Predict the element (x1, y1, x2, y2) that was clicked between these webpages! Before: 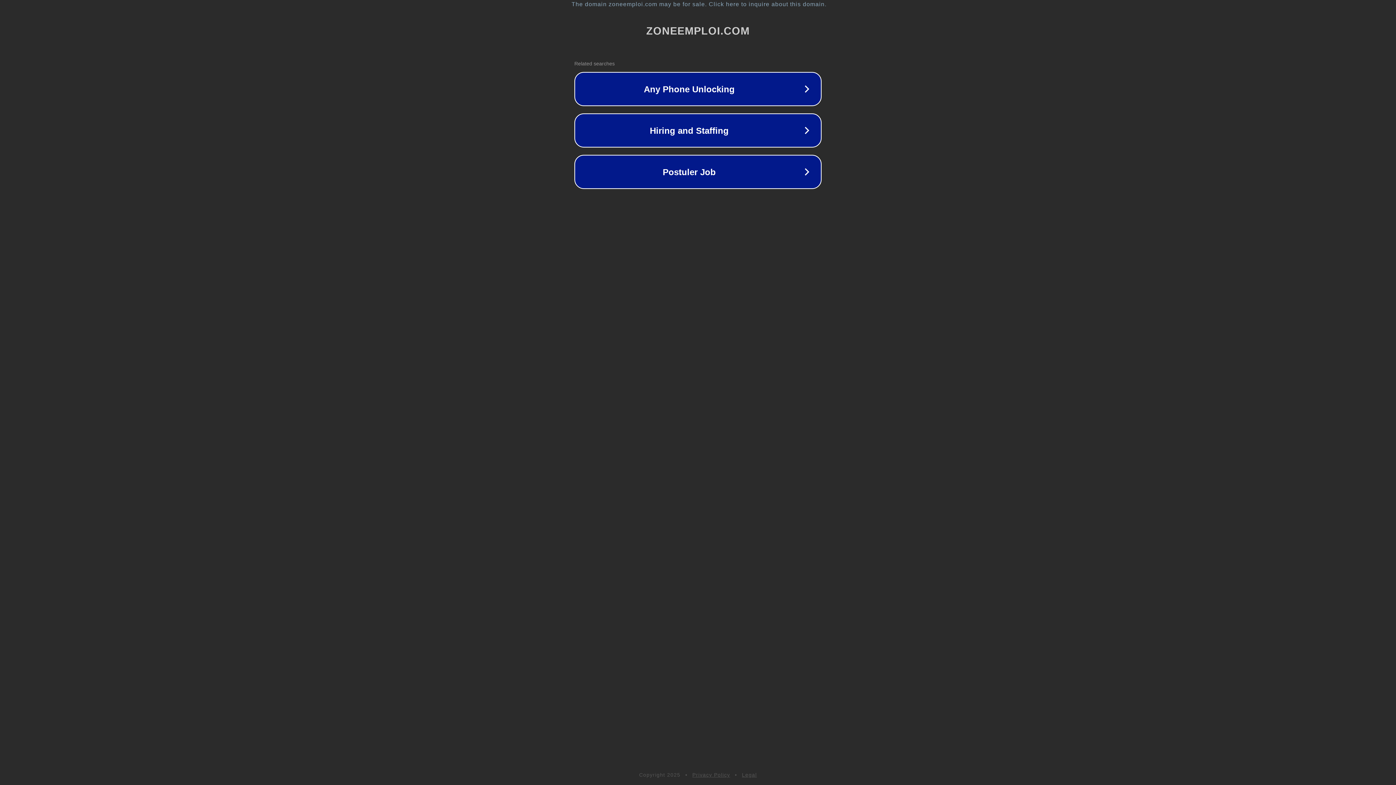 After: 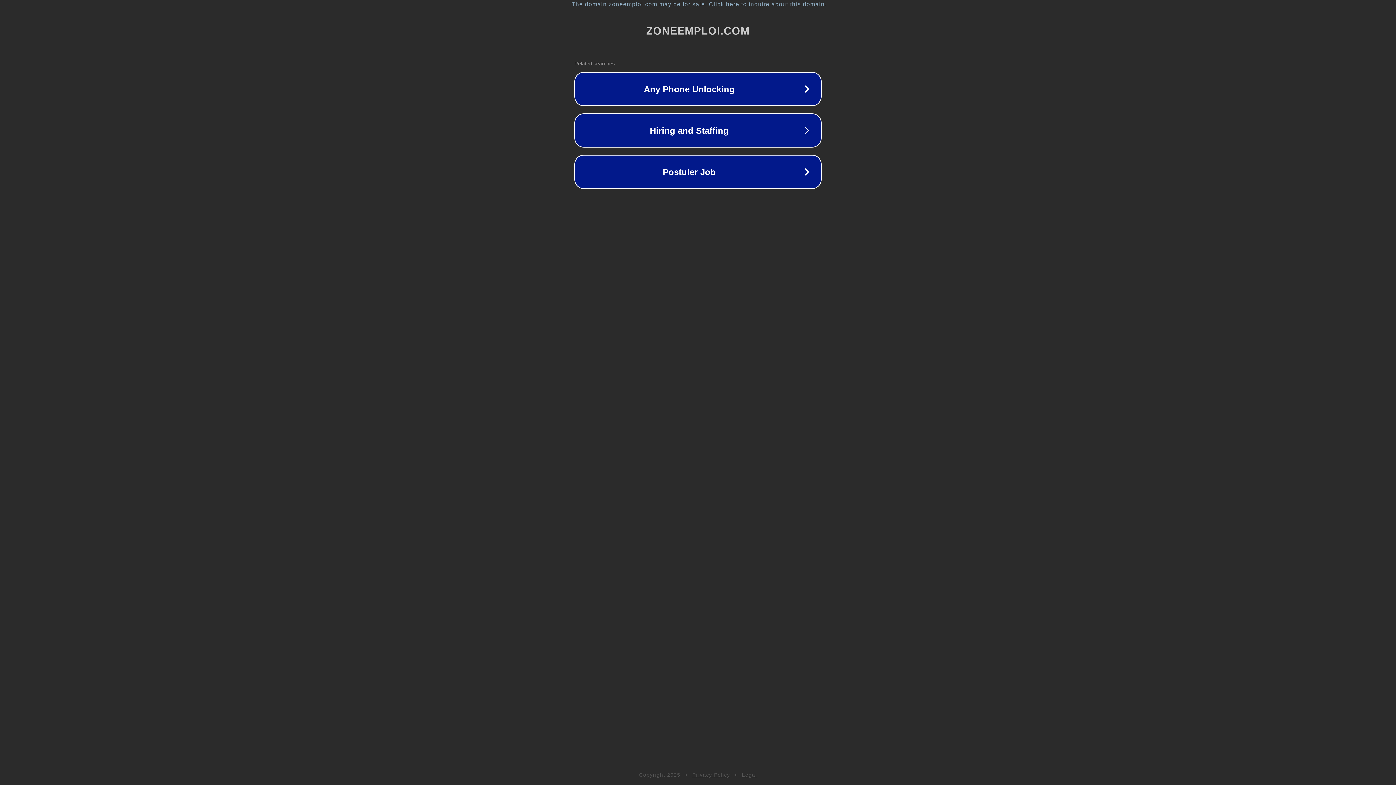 Action: label: Privacy Policy bbox: (692, 772, 730, 778)